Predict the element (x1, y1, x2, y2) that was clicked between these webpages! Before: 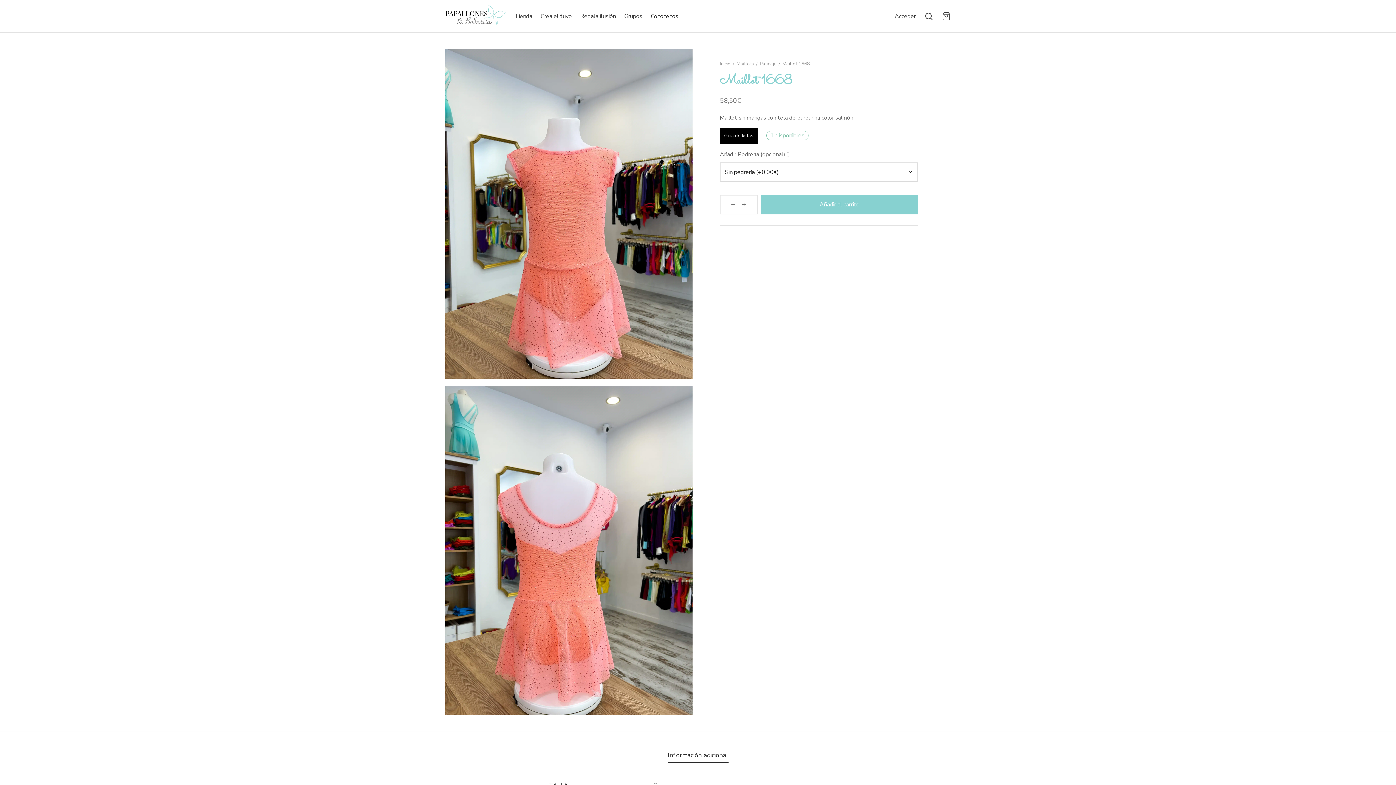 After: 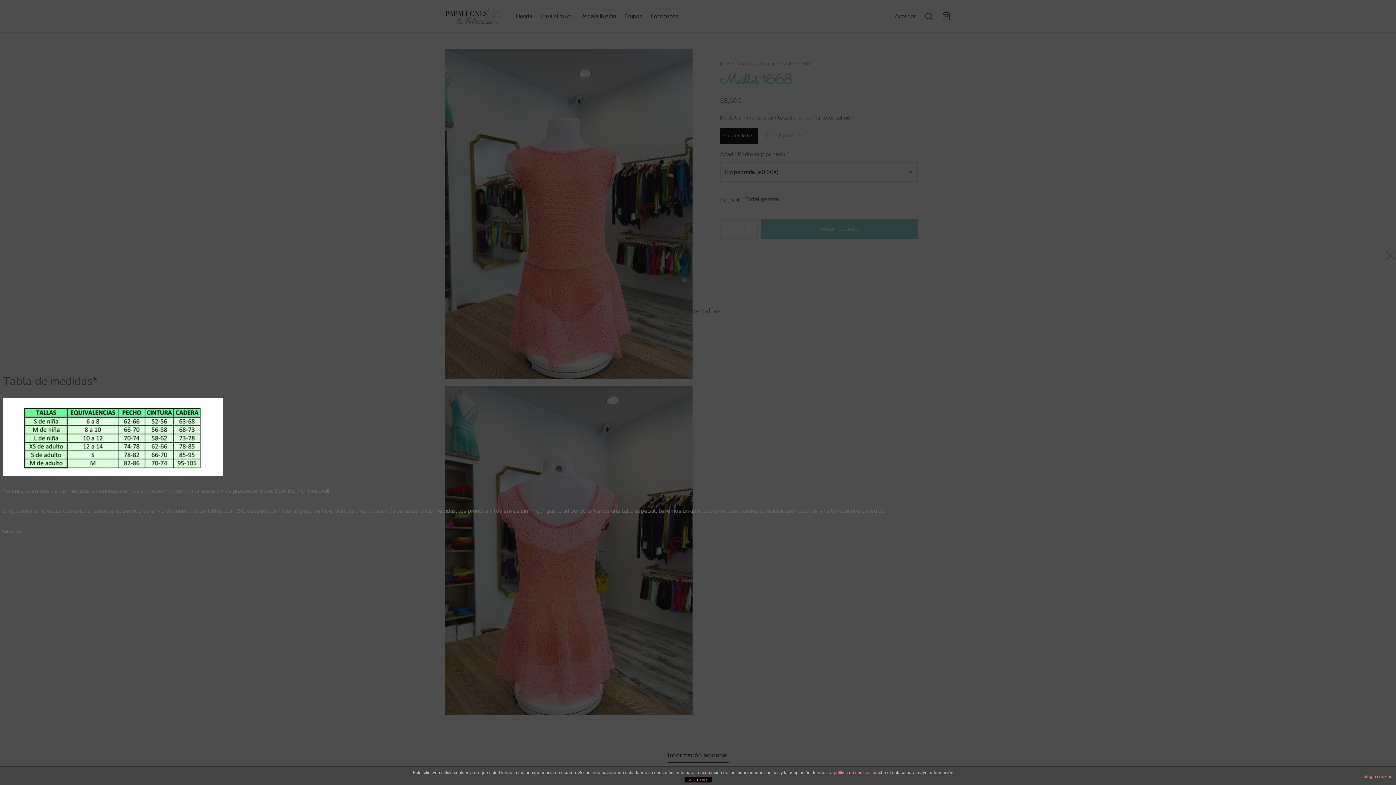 Action: bbox: (720, 127, 757, 144) label: Guía de tallas